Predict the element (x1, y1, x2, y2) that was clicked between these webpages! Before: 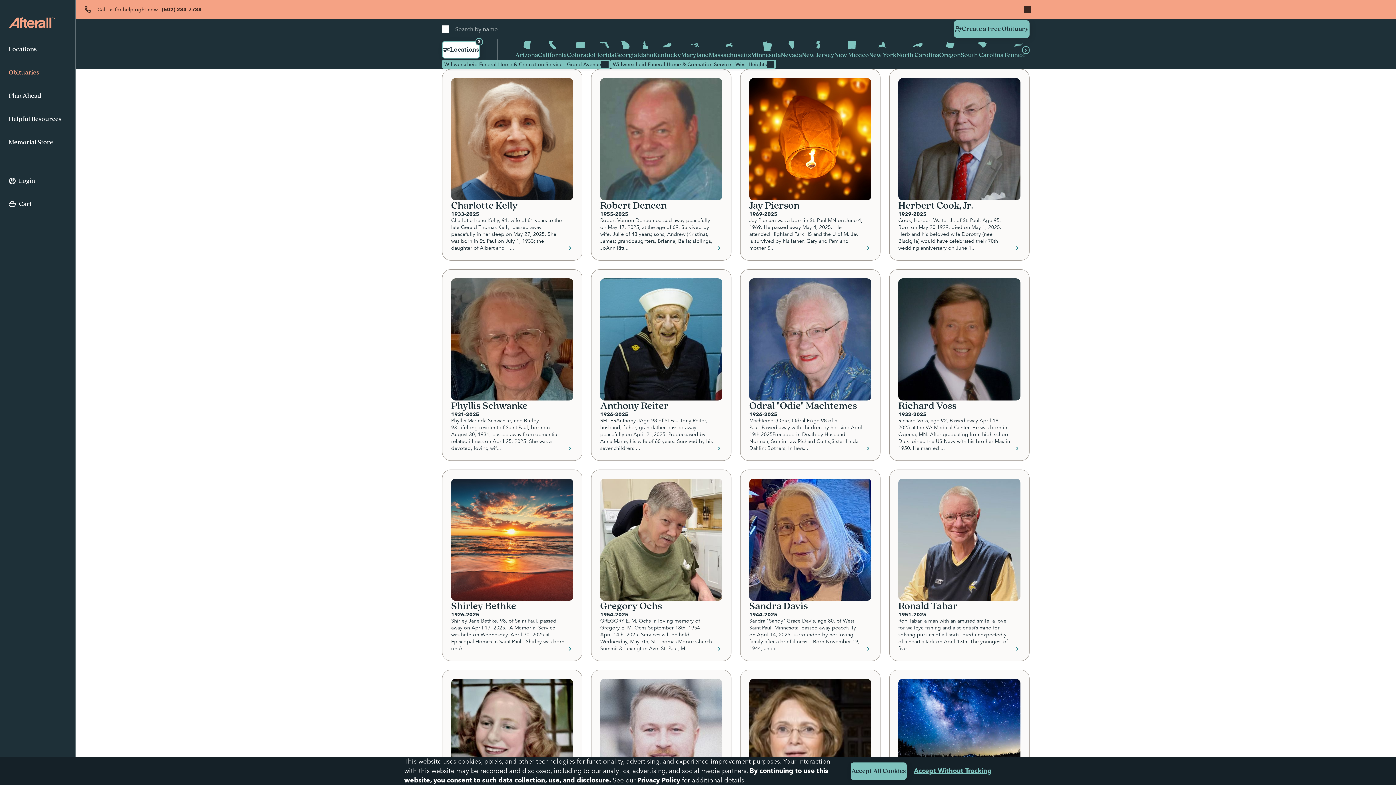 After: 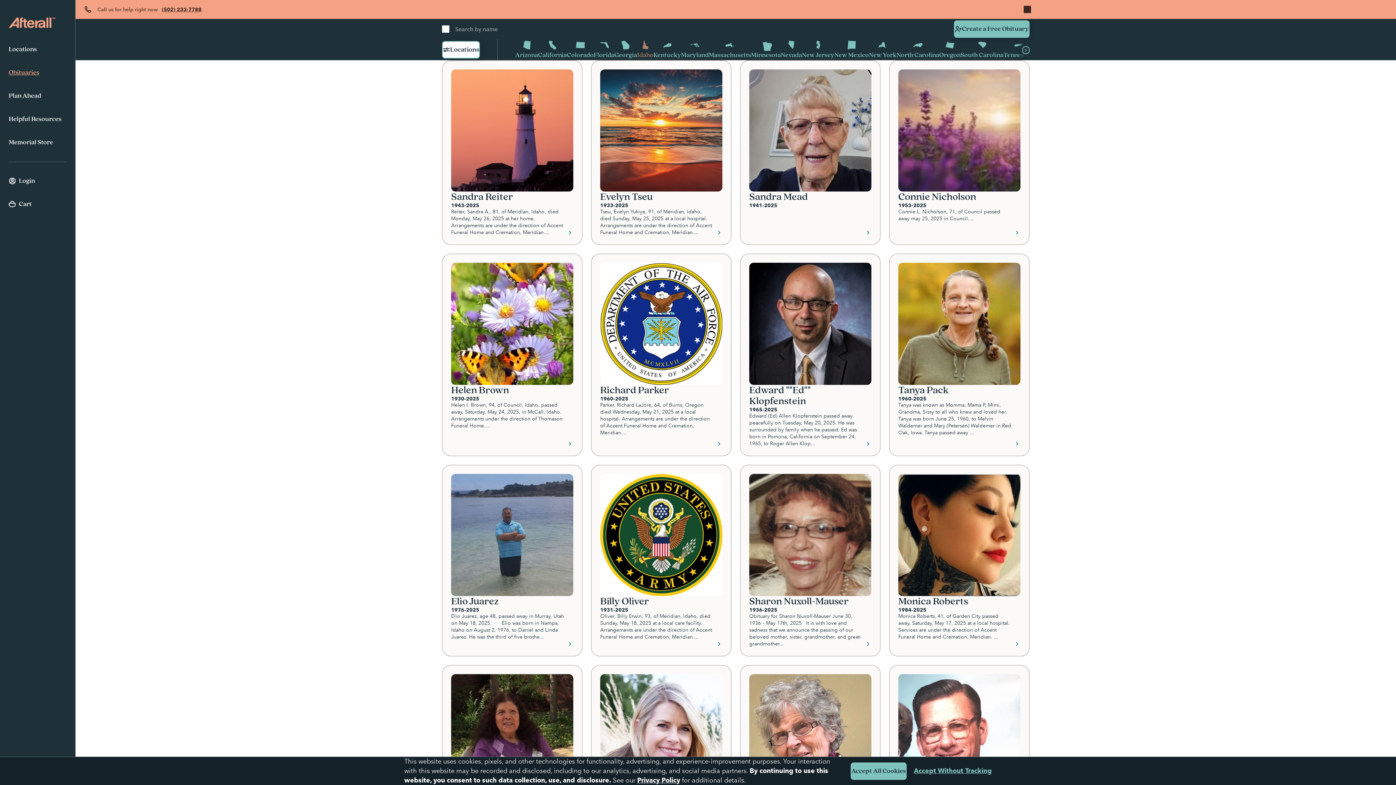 Action: label: Idaho bbox: (637, 39, 653, 60)